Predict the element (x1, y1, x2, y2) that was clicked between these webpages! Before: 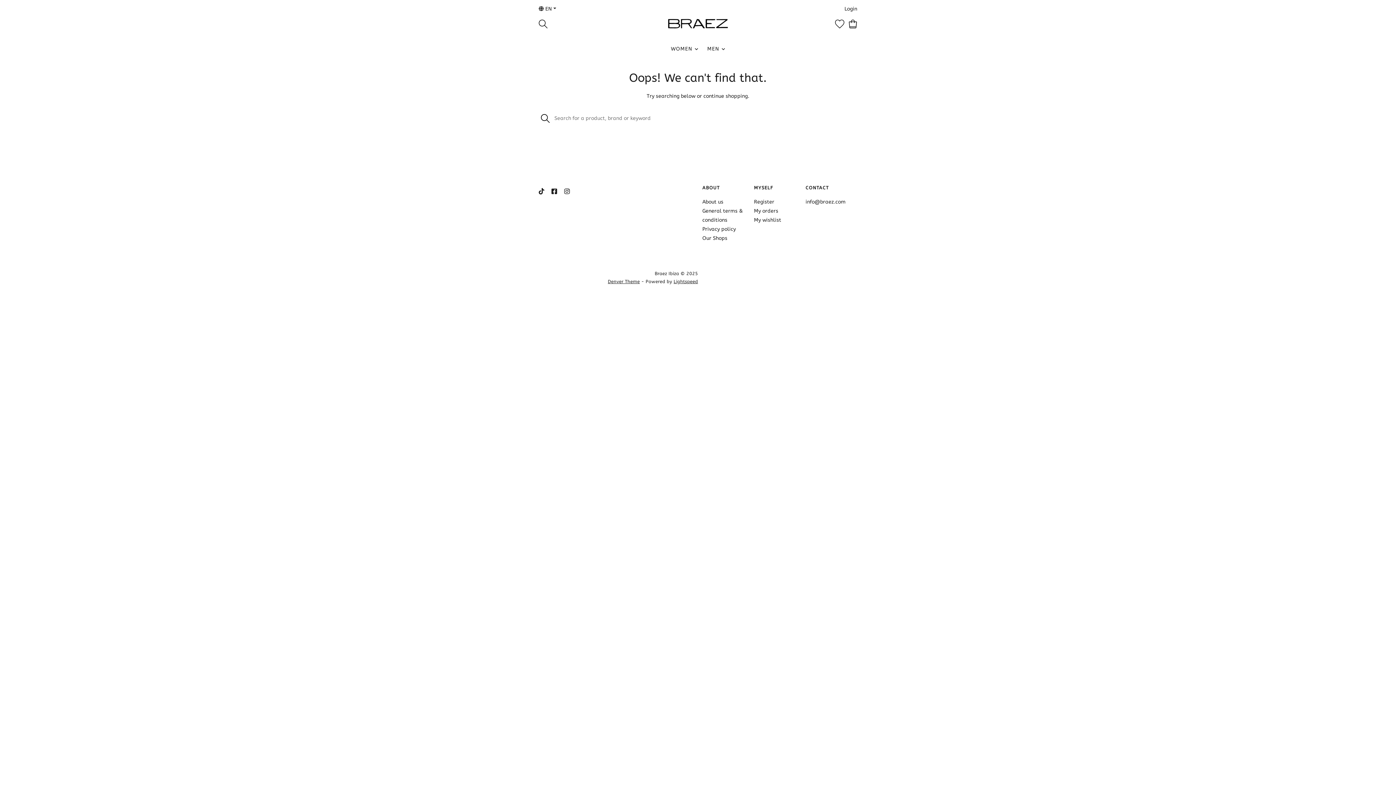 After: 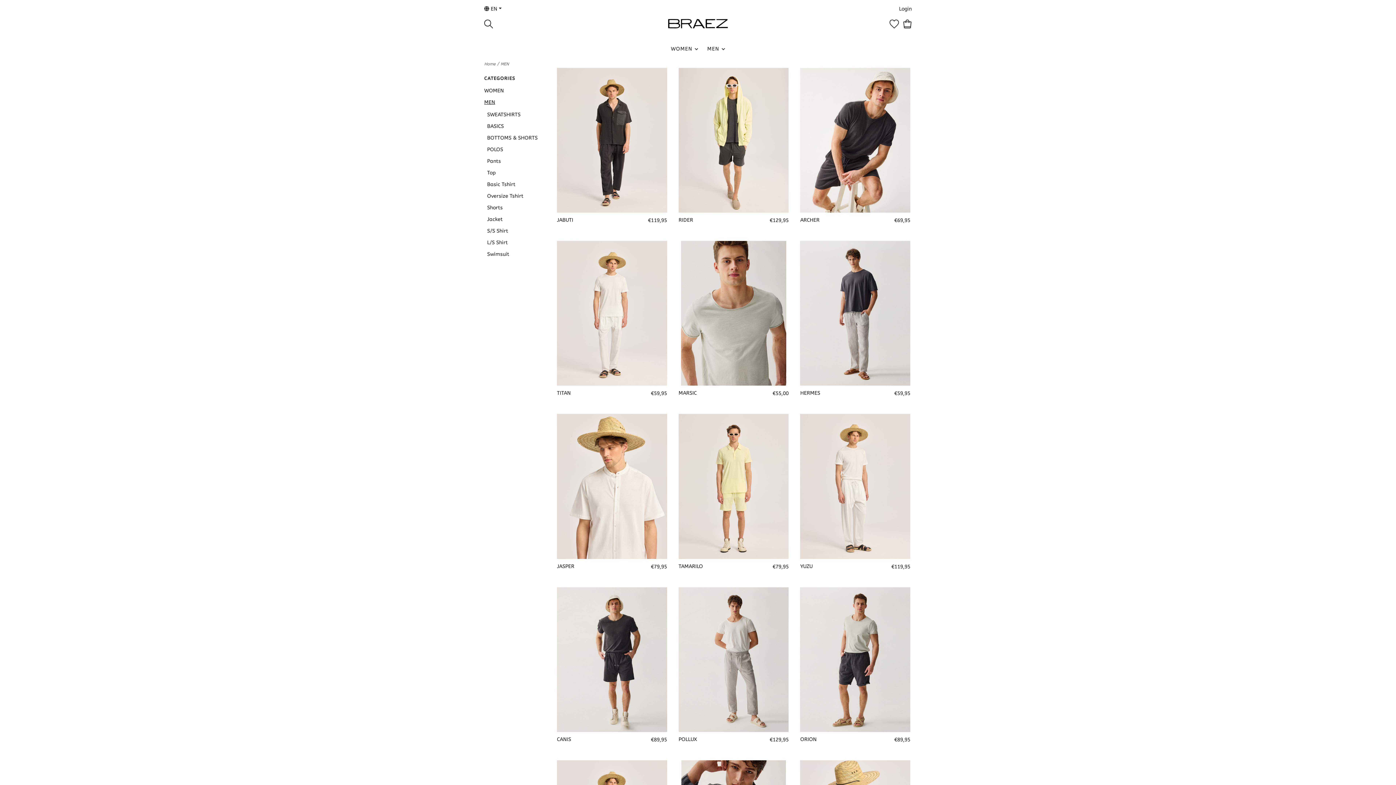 Action: label: MEN bbox: (707, 38, 719, 60)